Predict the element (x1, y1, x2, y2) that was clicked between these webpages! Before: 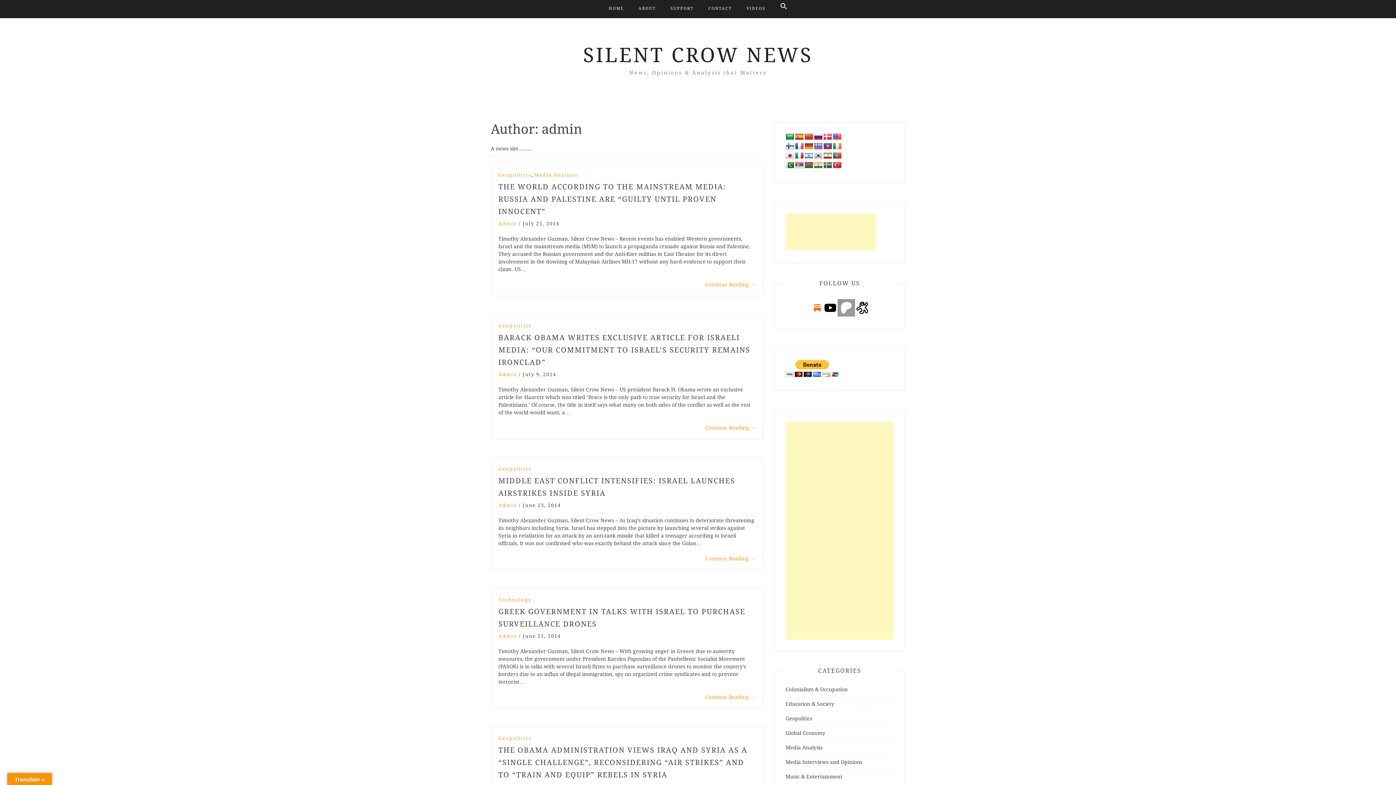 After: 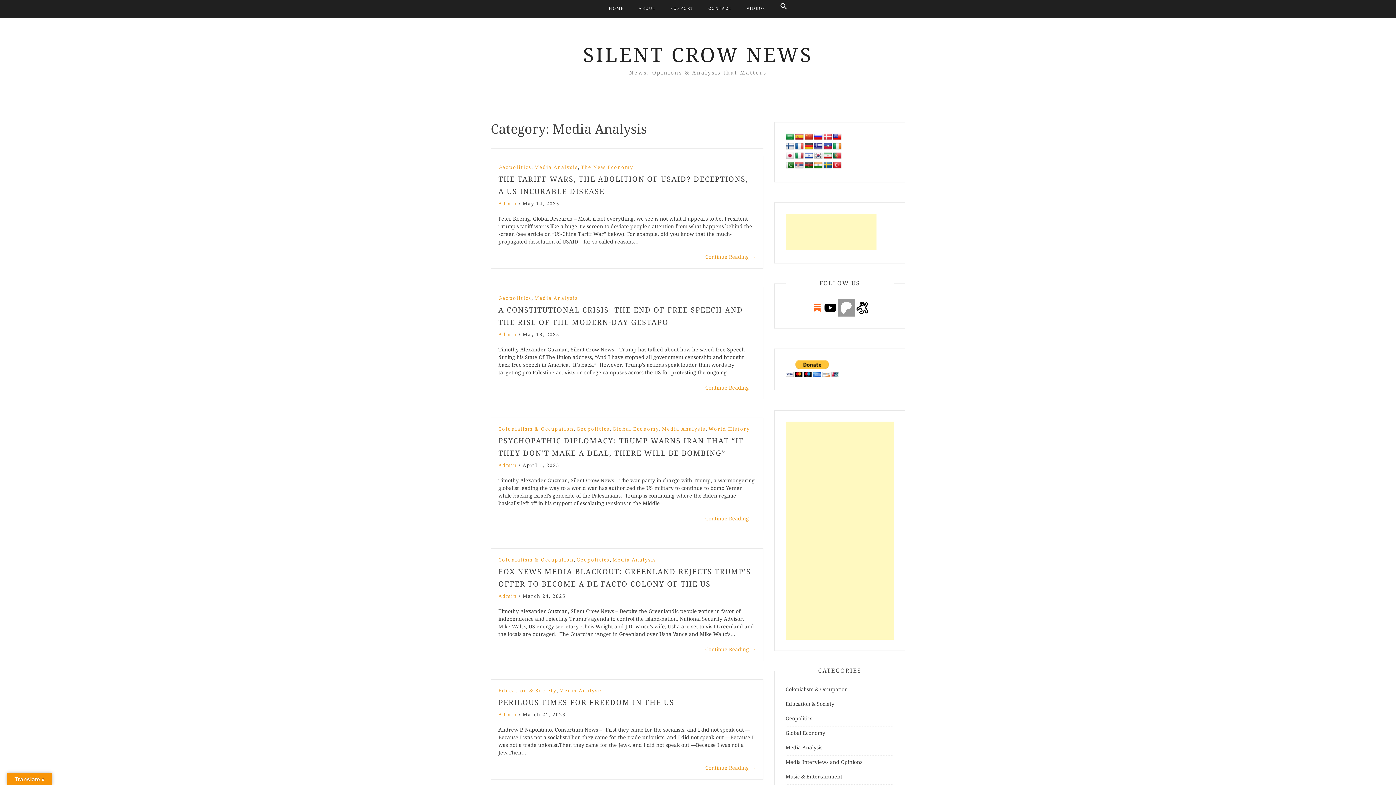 Action: label: Media Analysis bbox: (785, 745, 822, 750)